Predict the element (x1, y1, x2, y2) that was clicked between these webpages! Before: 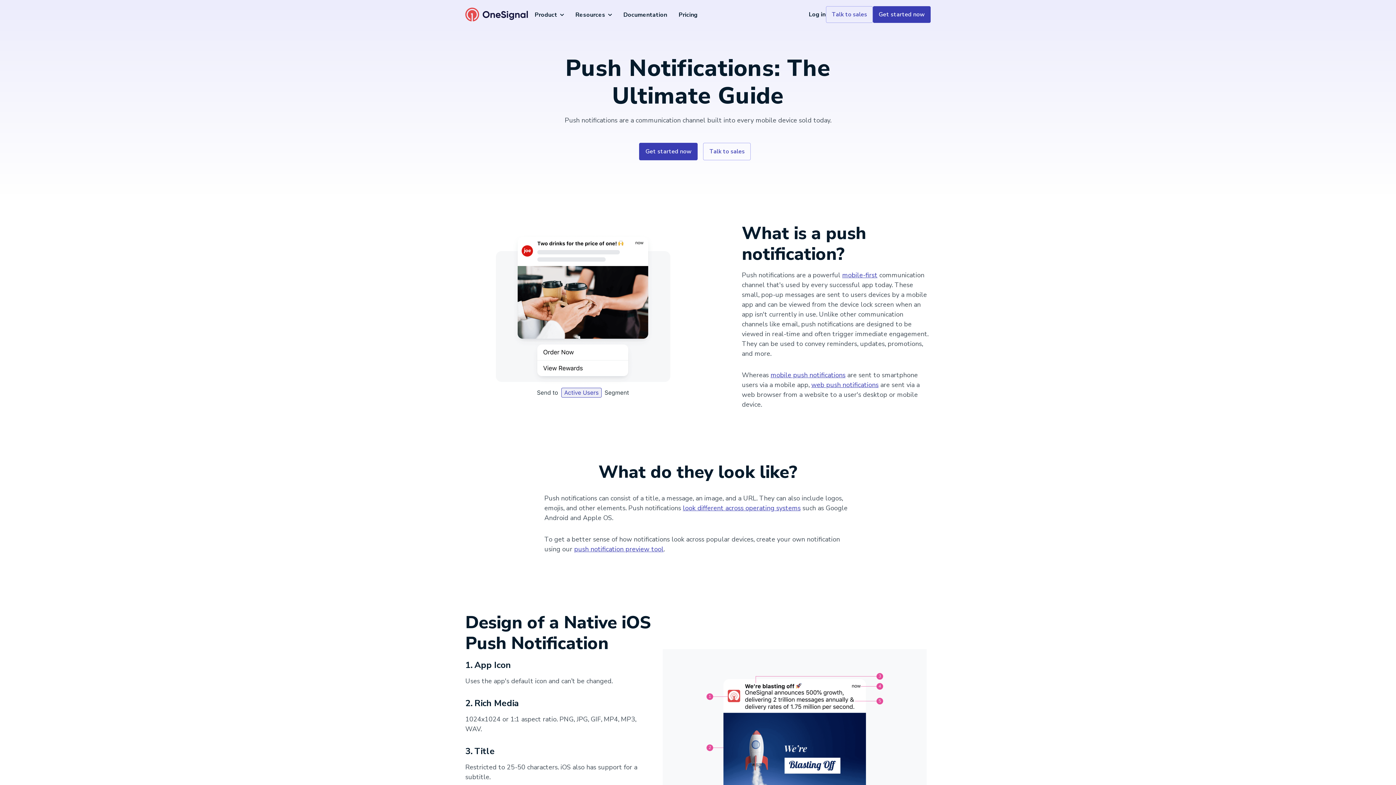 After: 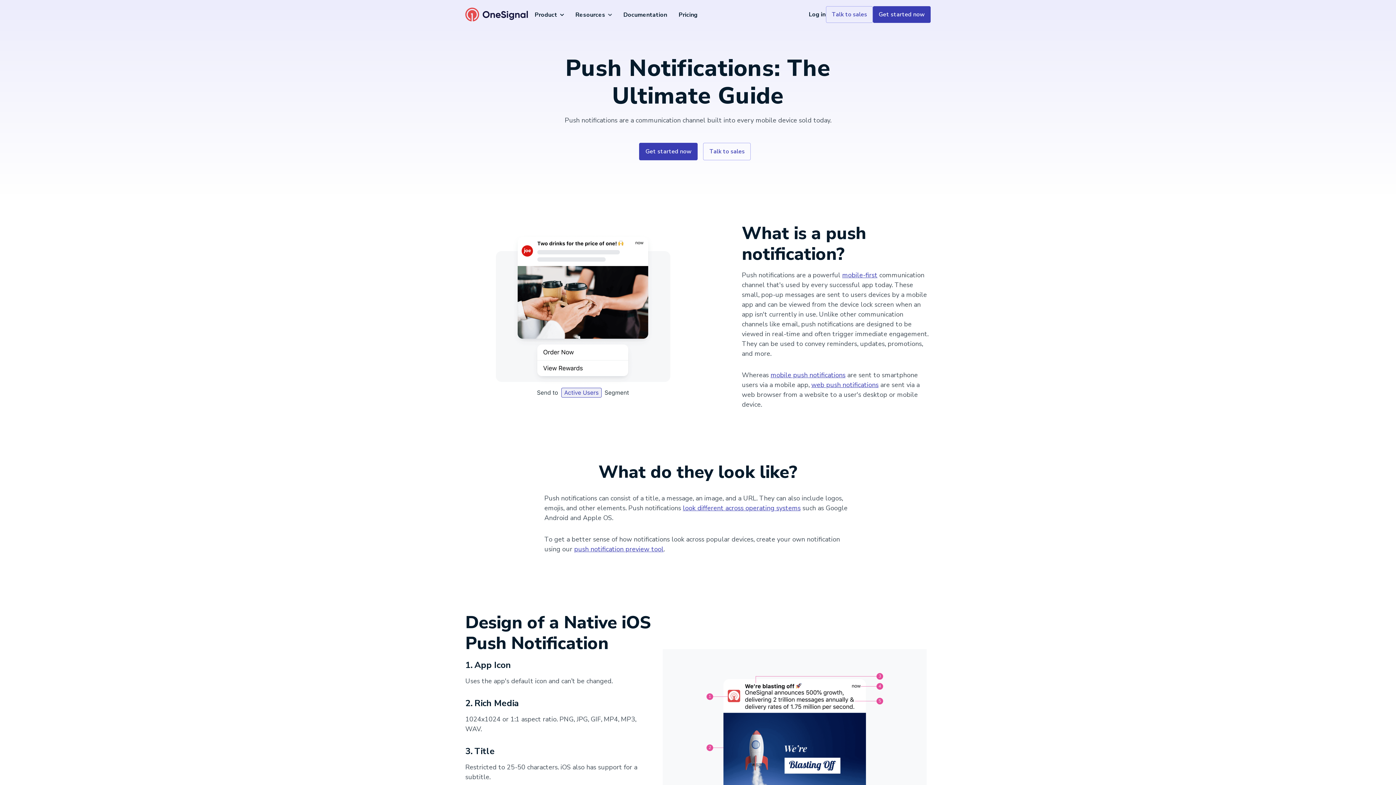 Action: bbox: (31, 71, 113, 85) label: Blog